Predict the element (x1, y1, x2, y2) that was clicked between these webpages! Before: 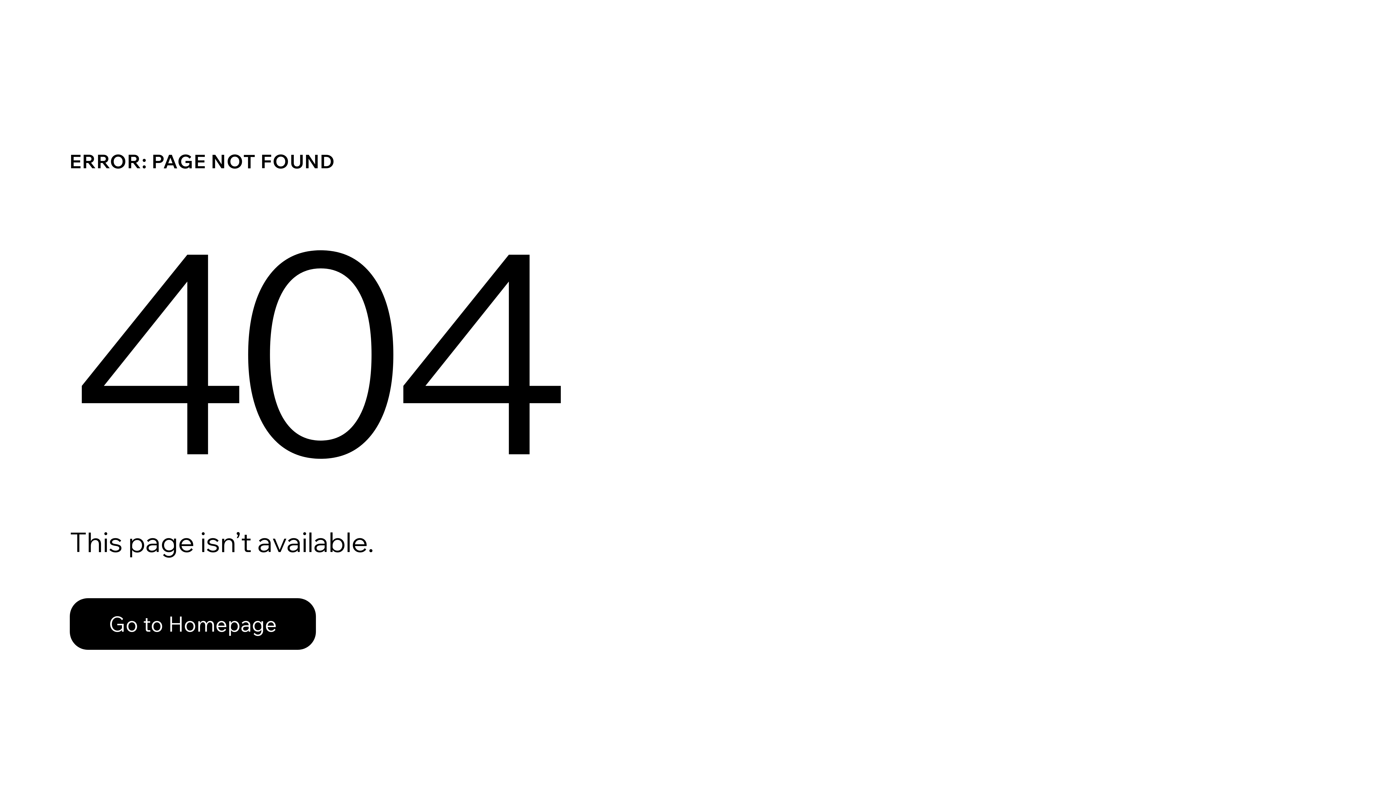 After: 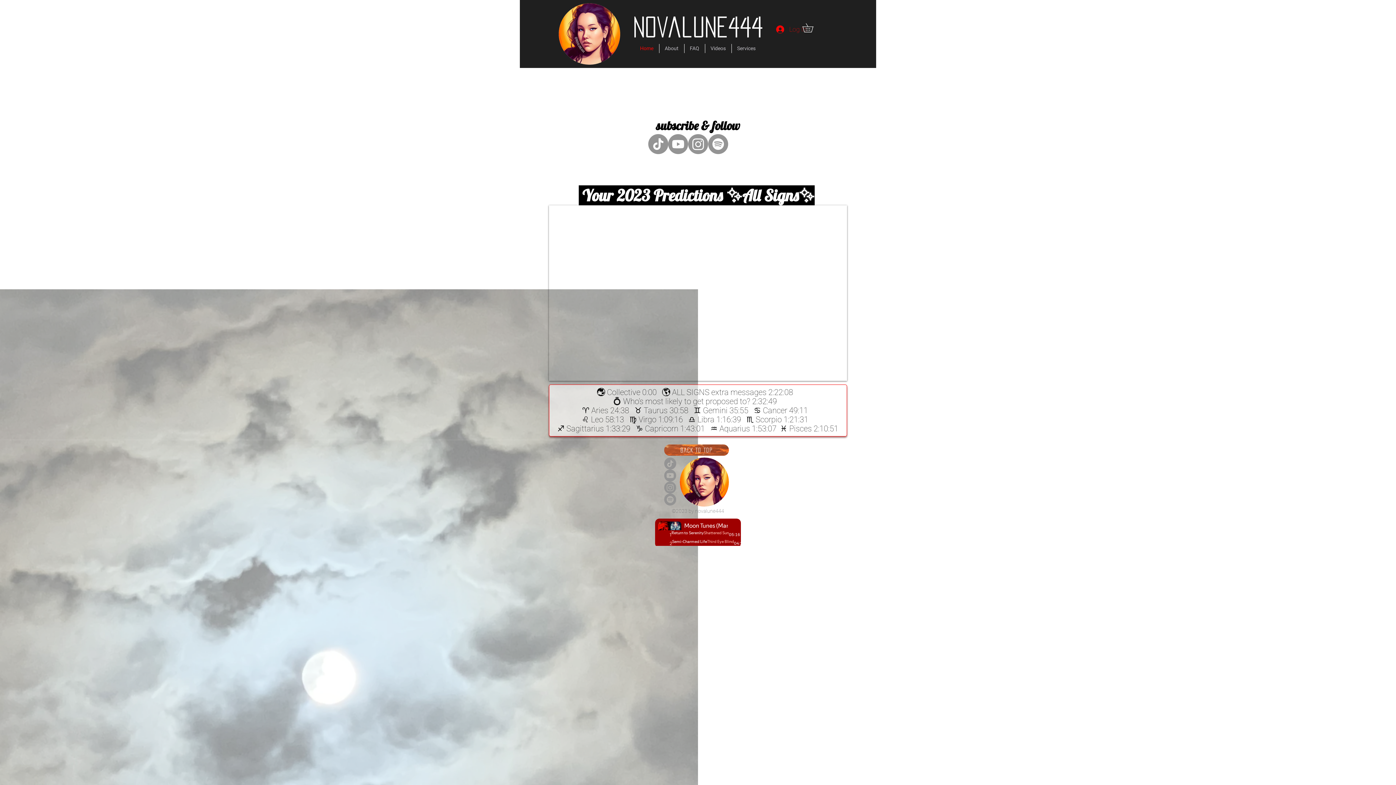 Action: bbox: (69, 598, 316, 650) label: Go to Homepage